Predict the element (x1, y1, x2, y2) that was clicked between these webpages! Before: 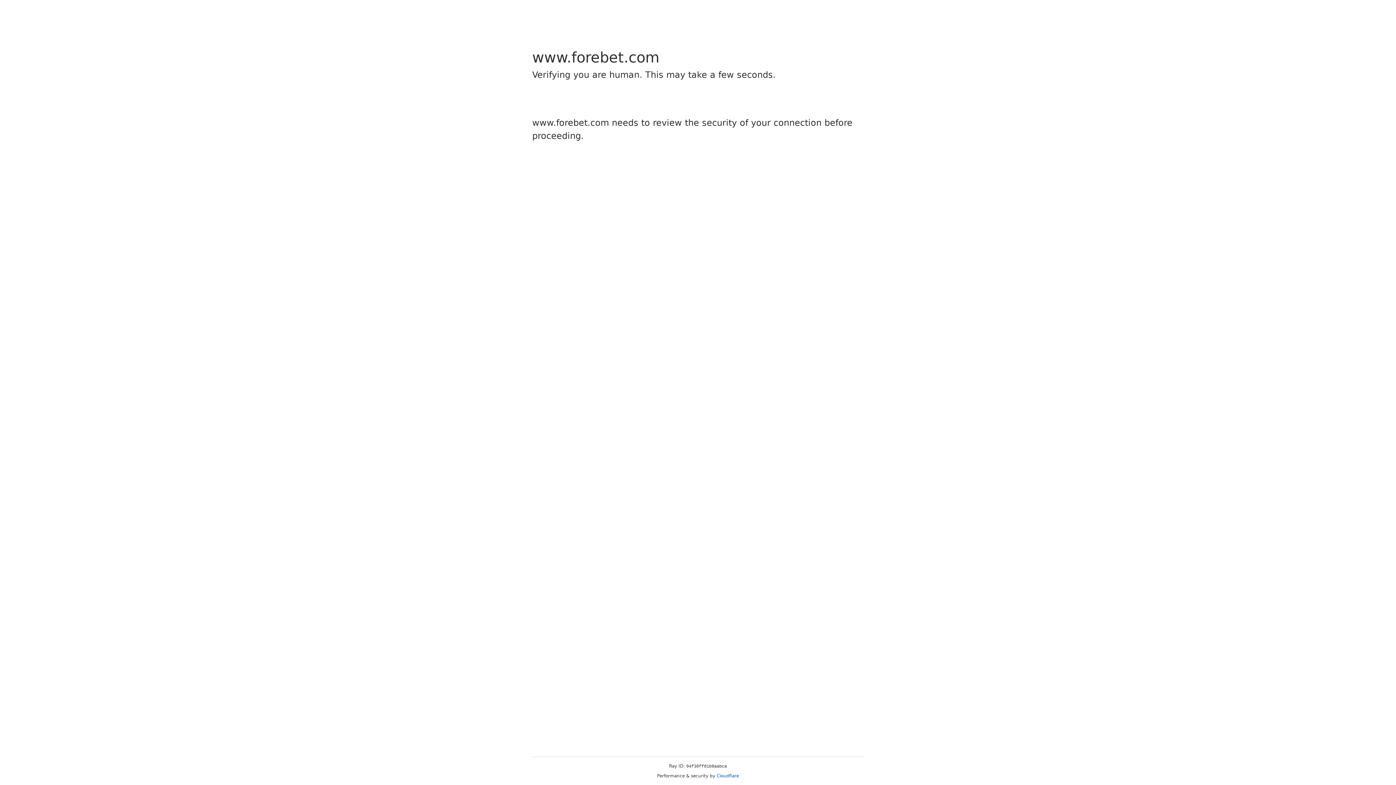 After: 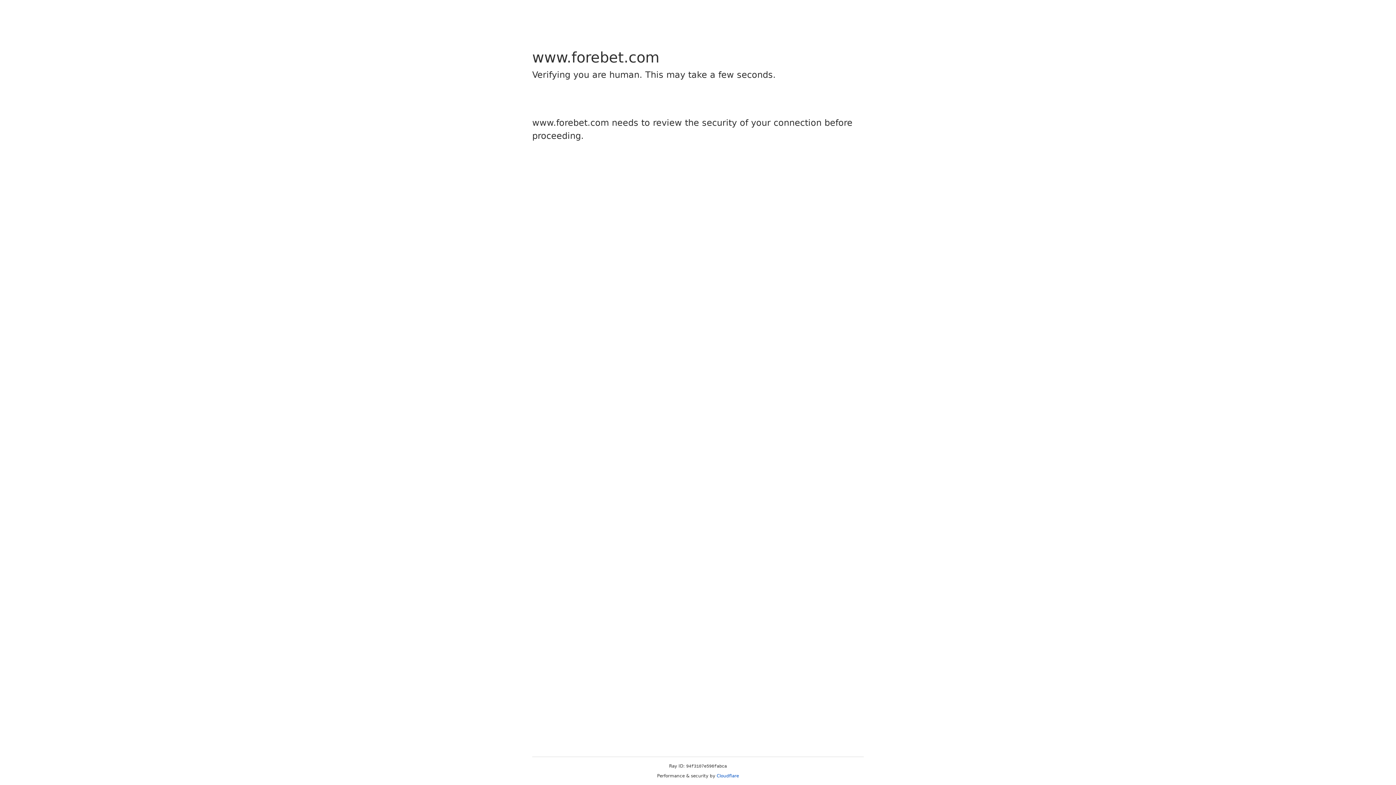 Action: bbox: (716, 773, 739, 778) label: Cloudflare